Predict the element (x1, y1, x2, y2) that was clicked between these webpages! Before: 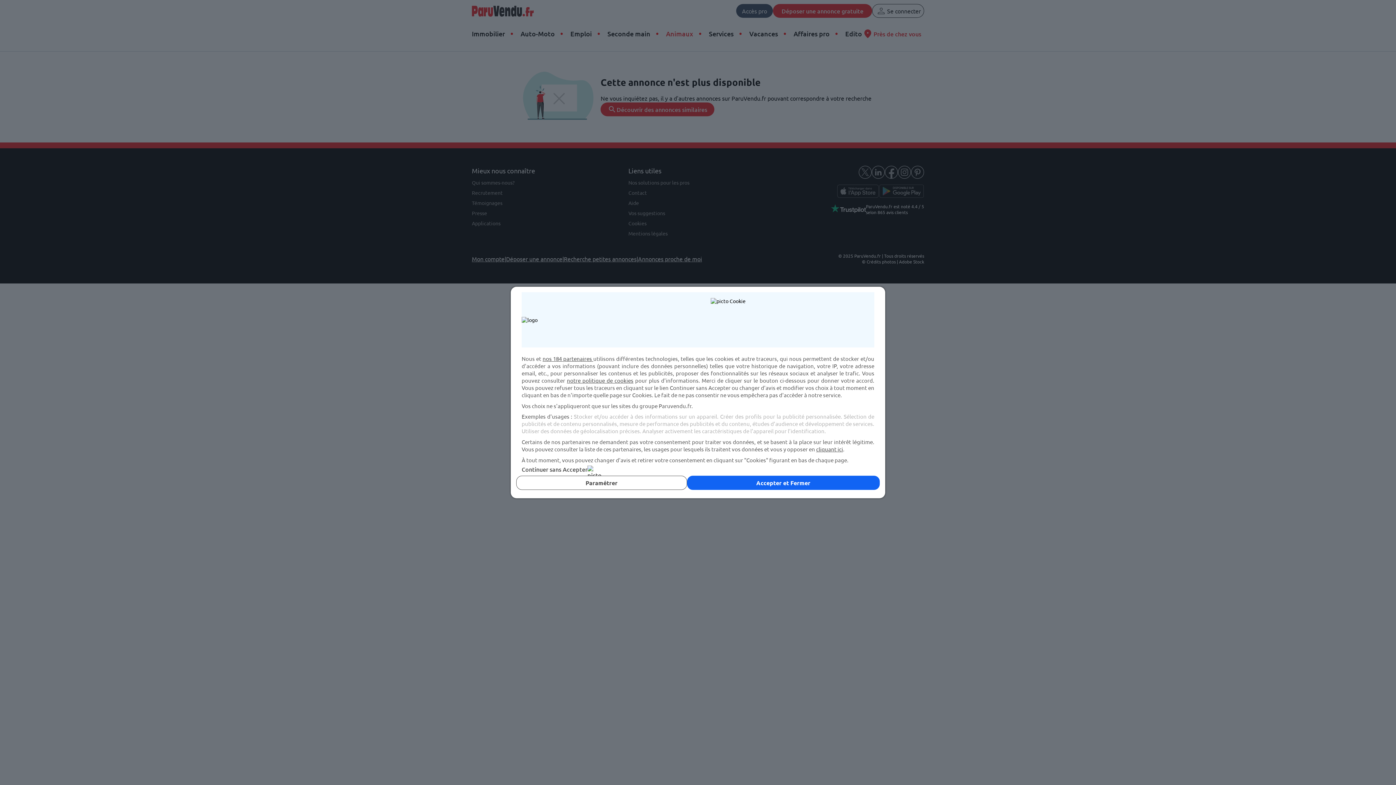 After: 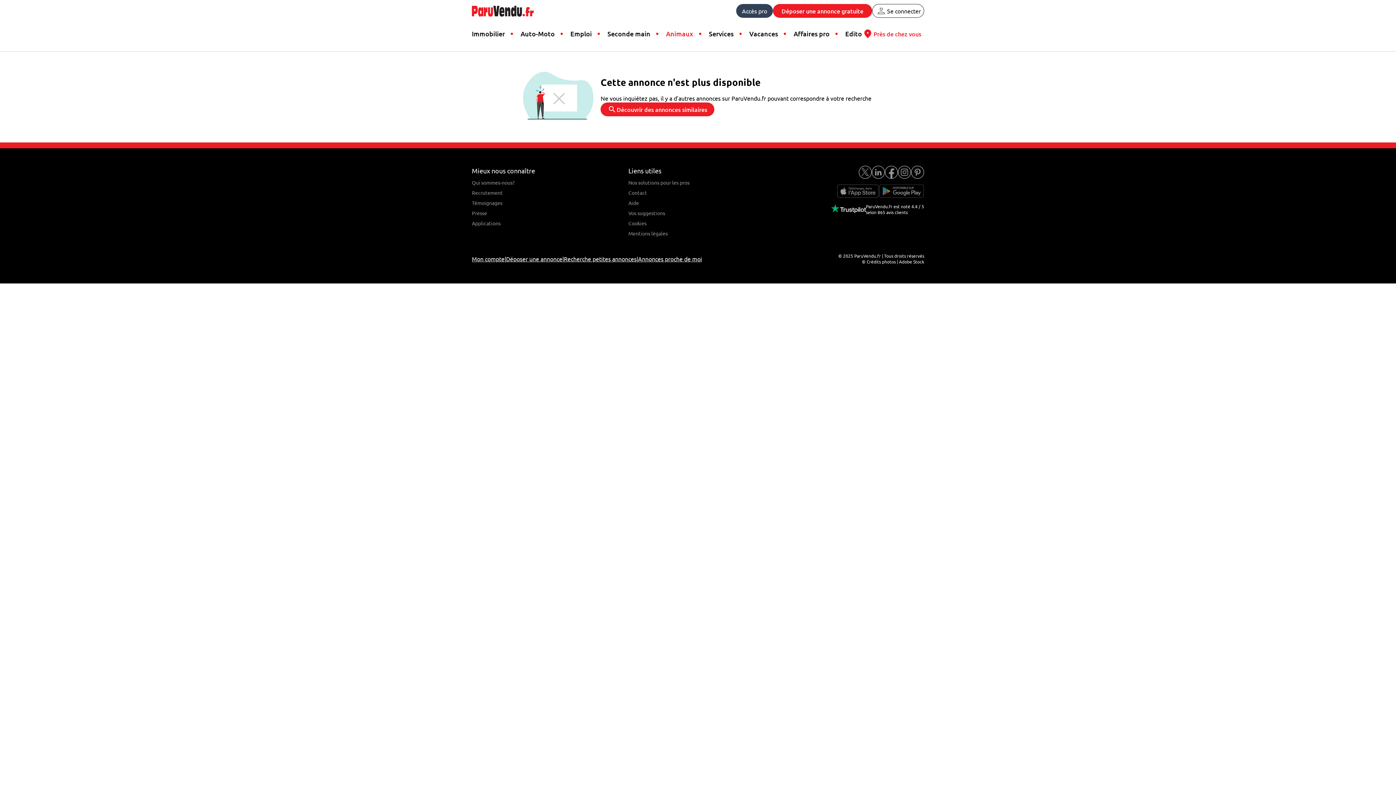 Action: bbox: (521, 465, 874, 473) label: Continuer sans Accepter